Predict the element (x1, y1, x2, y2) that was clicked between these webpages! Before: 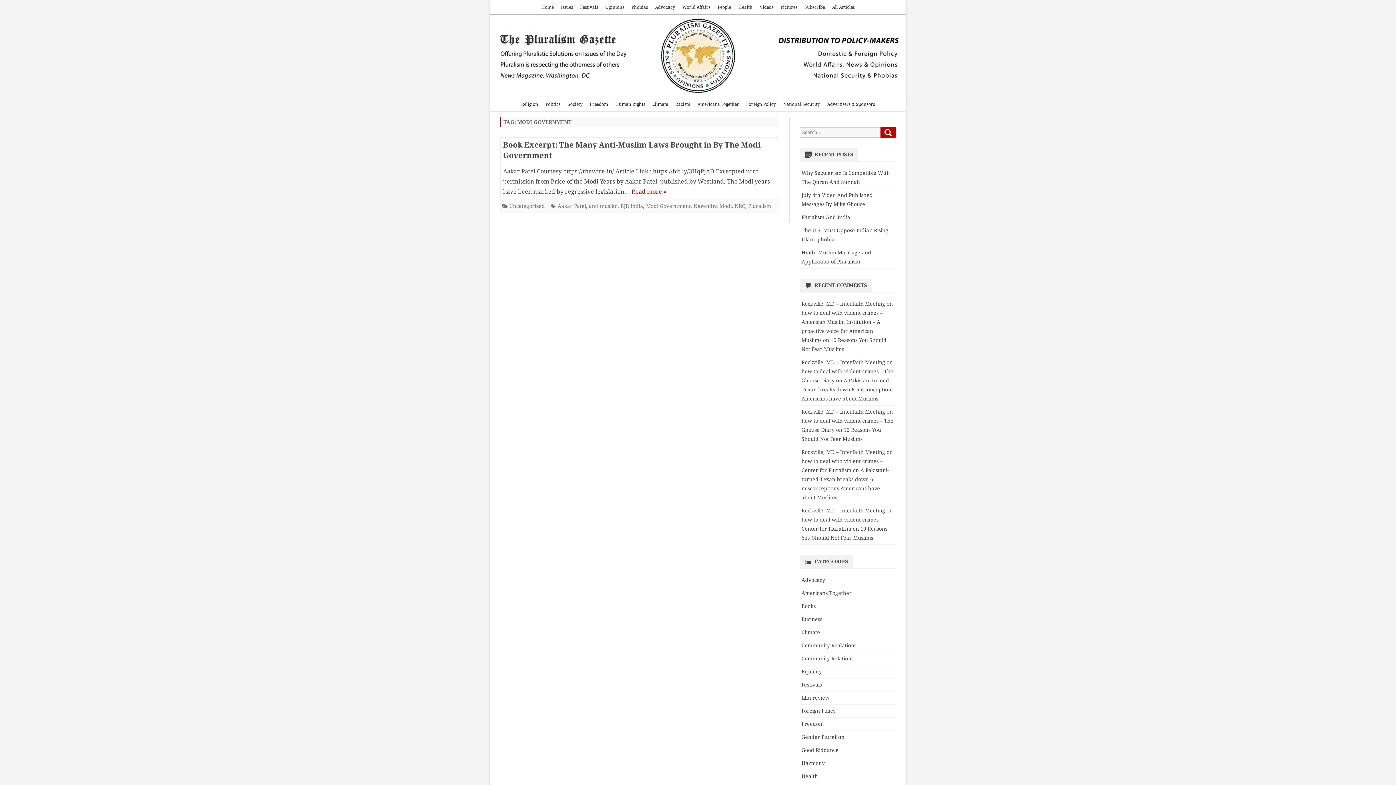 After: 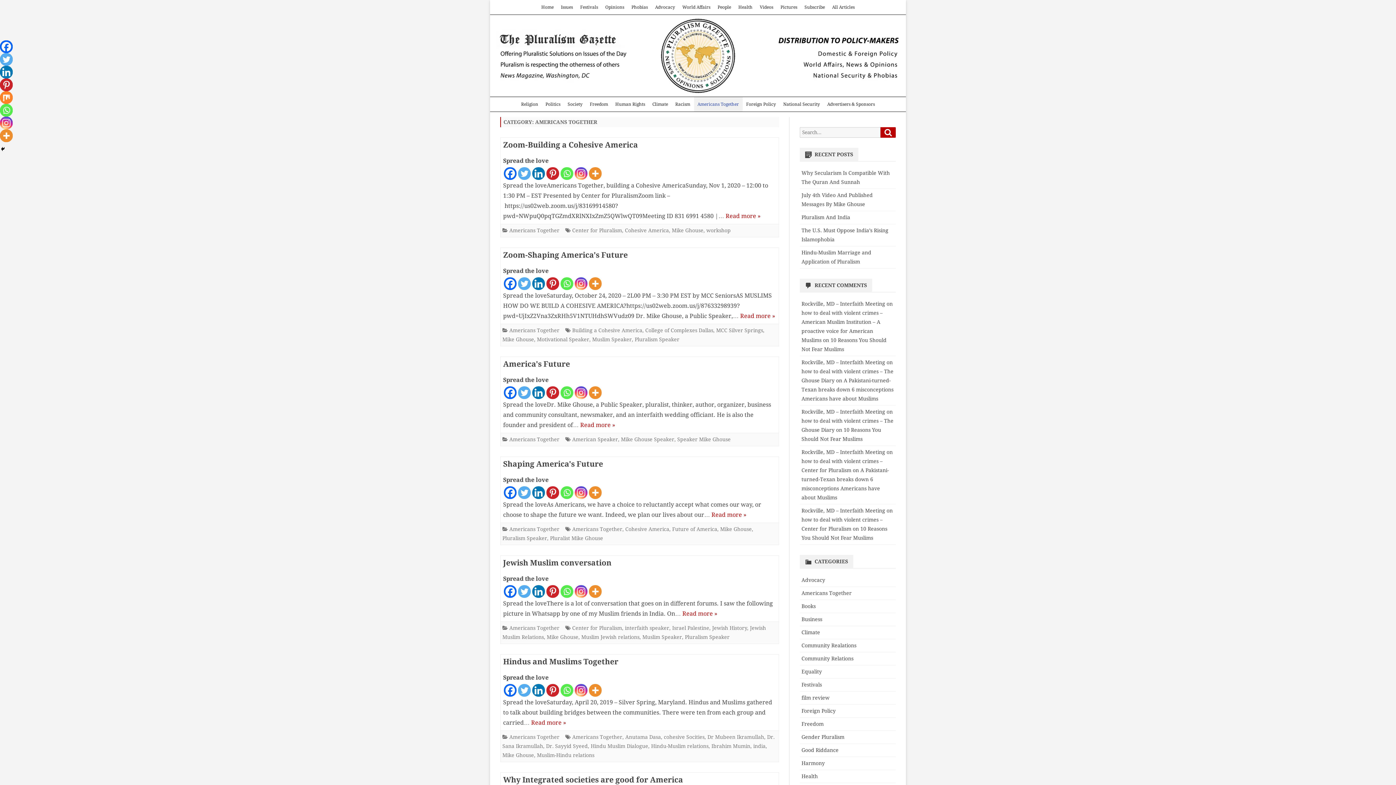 Action: bbox: (801, 590, 851, 596) label: Americans Together